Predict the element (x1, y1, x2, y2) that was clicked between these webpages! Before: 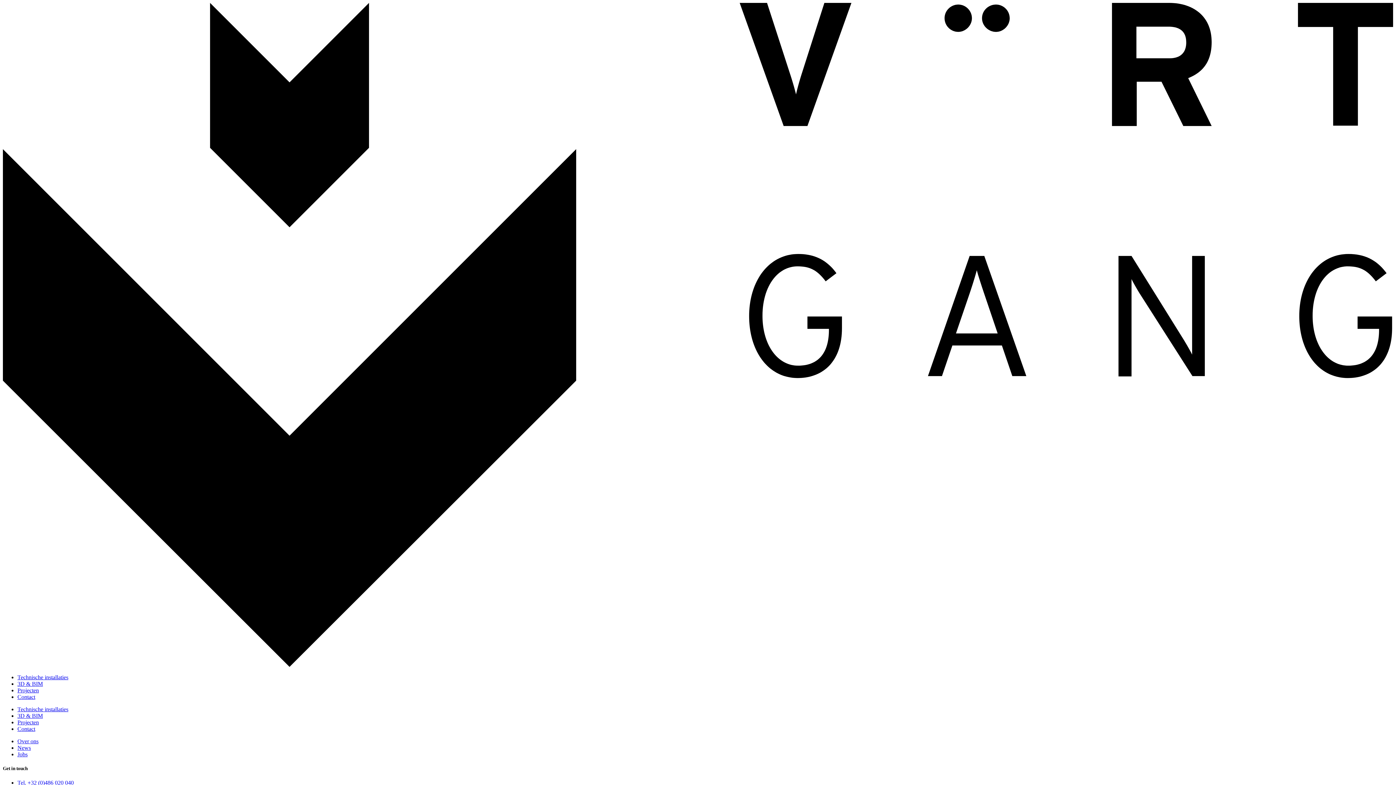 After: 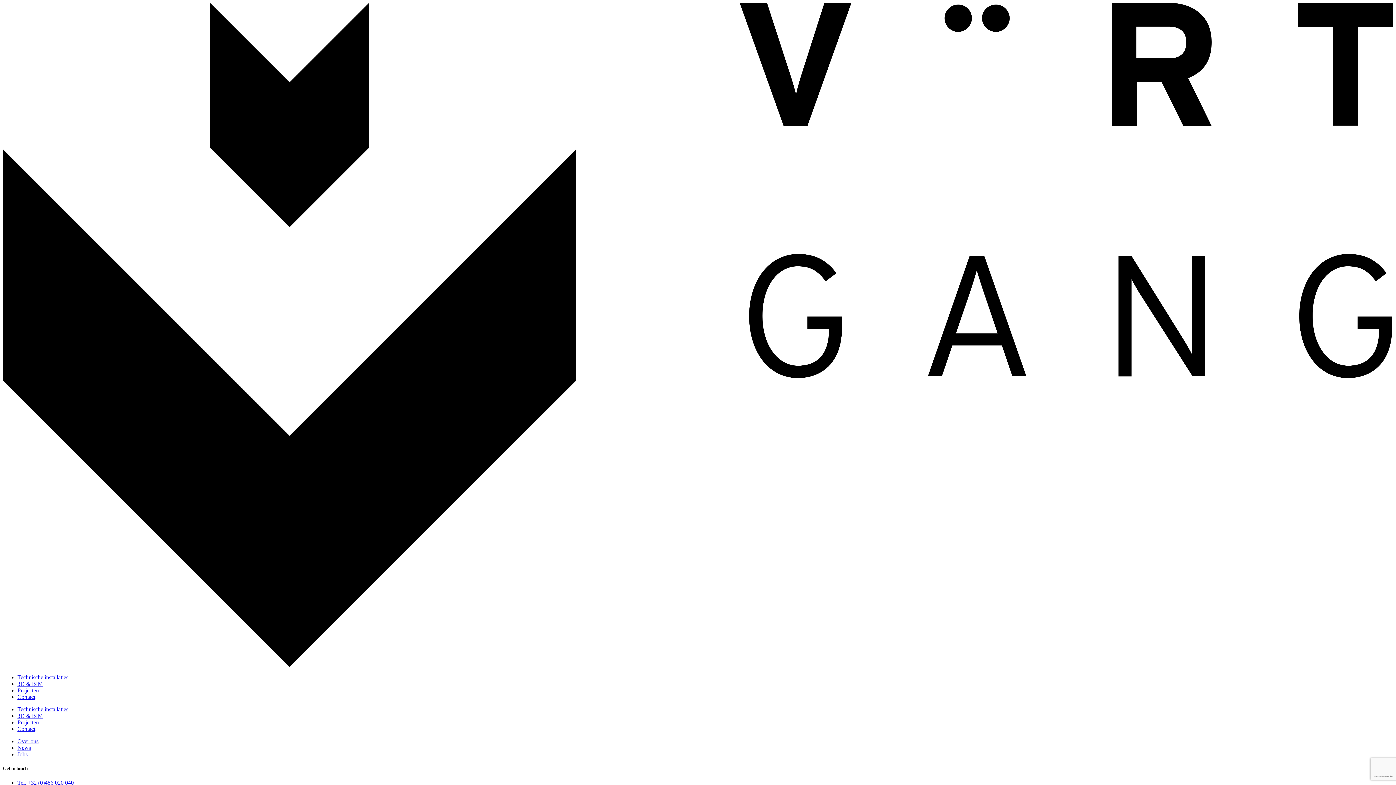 Action: bbox: (17, 694, 35, 700) label: Contact